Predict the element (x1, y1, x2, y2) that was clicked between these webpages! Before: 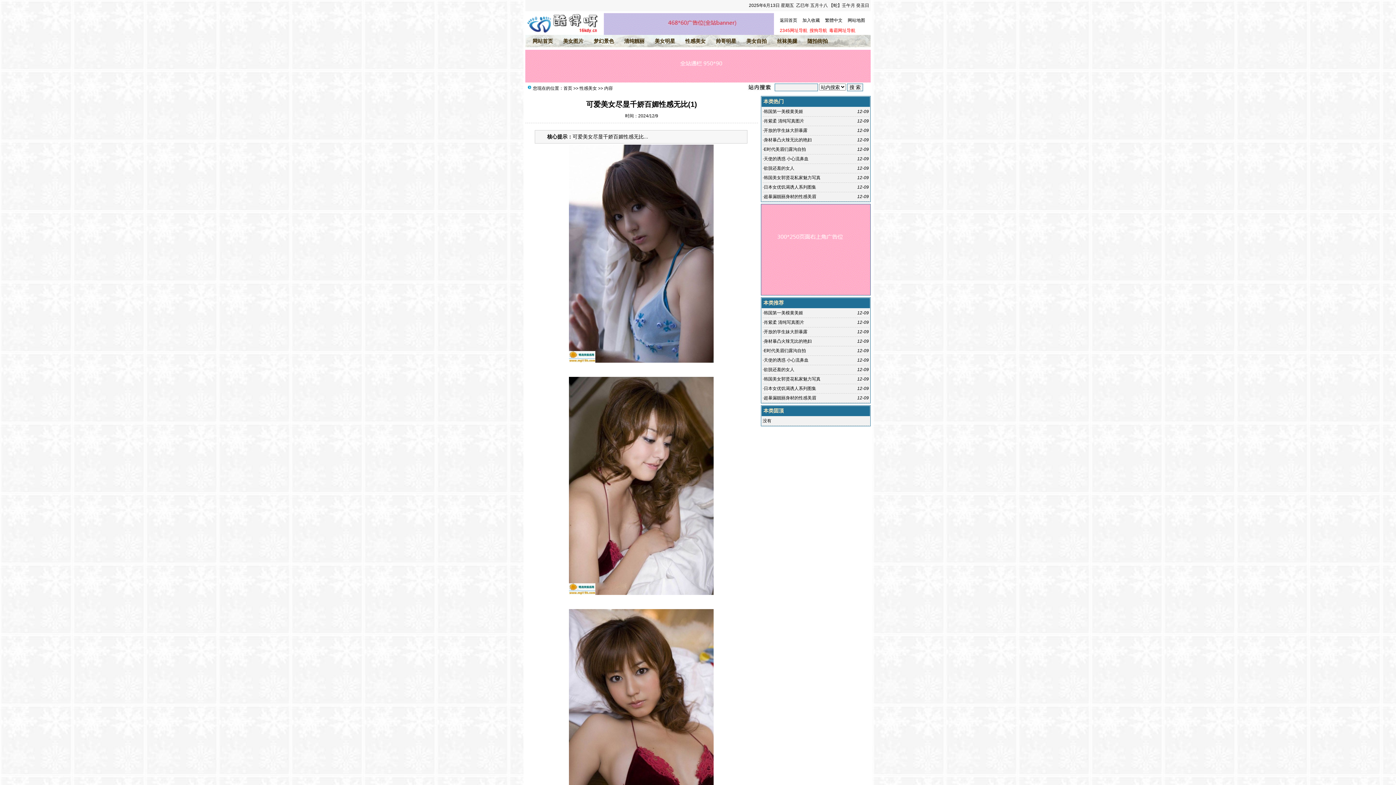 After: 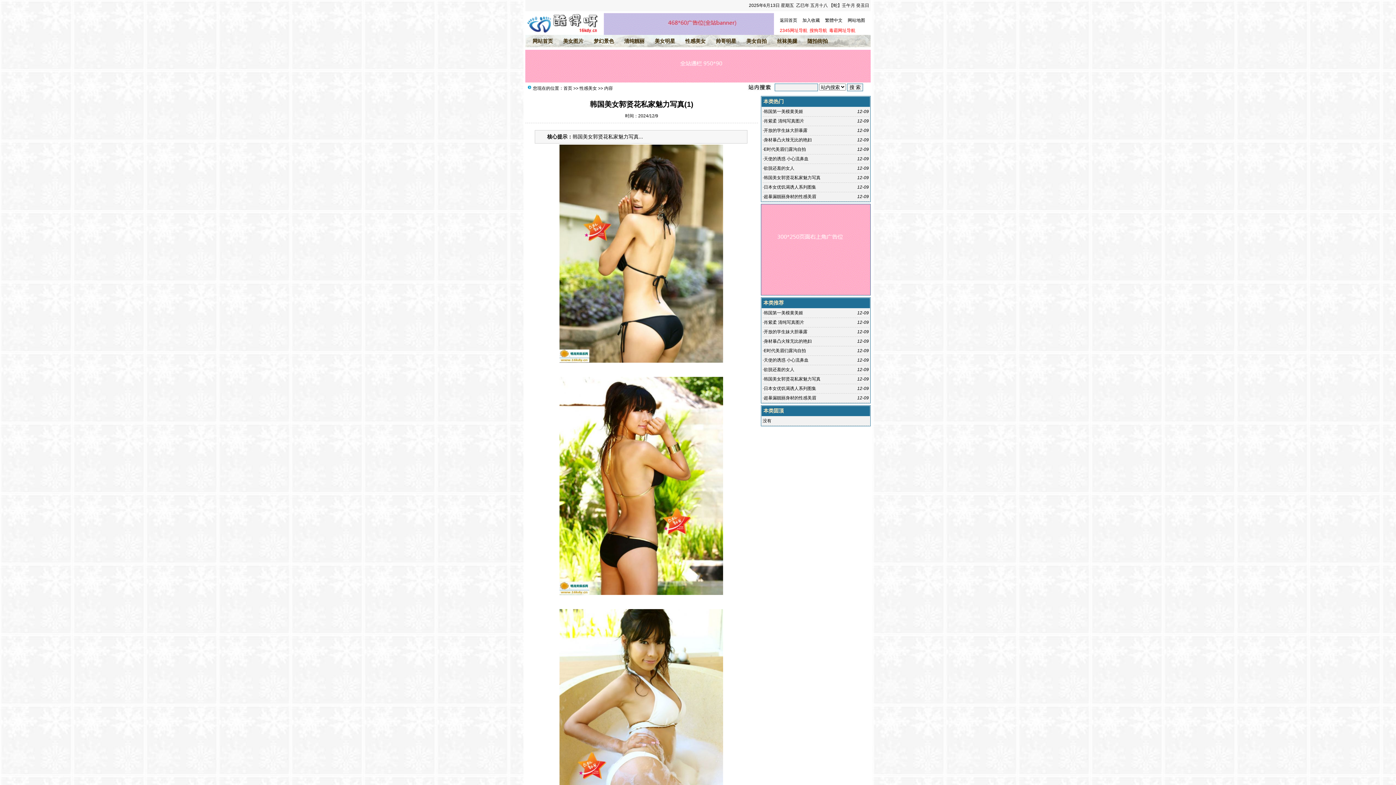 Action: label: 韩国美女郭贤花私家魅力写真 bbox: (764, 175, 820, 180)